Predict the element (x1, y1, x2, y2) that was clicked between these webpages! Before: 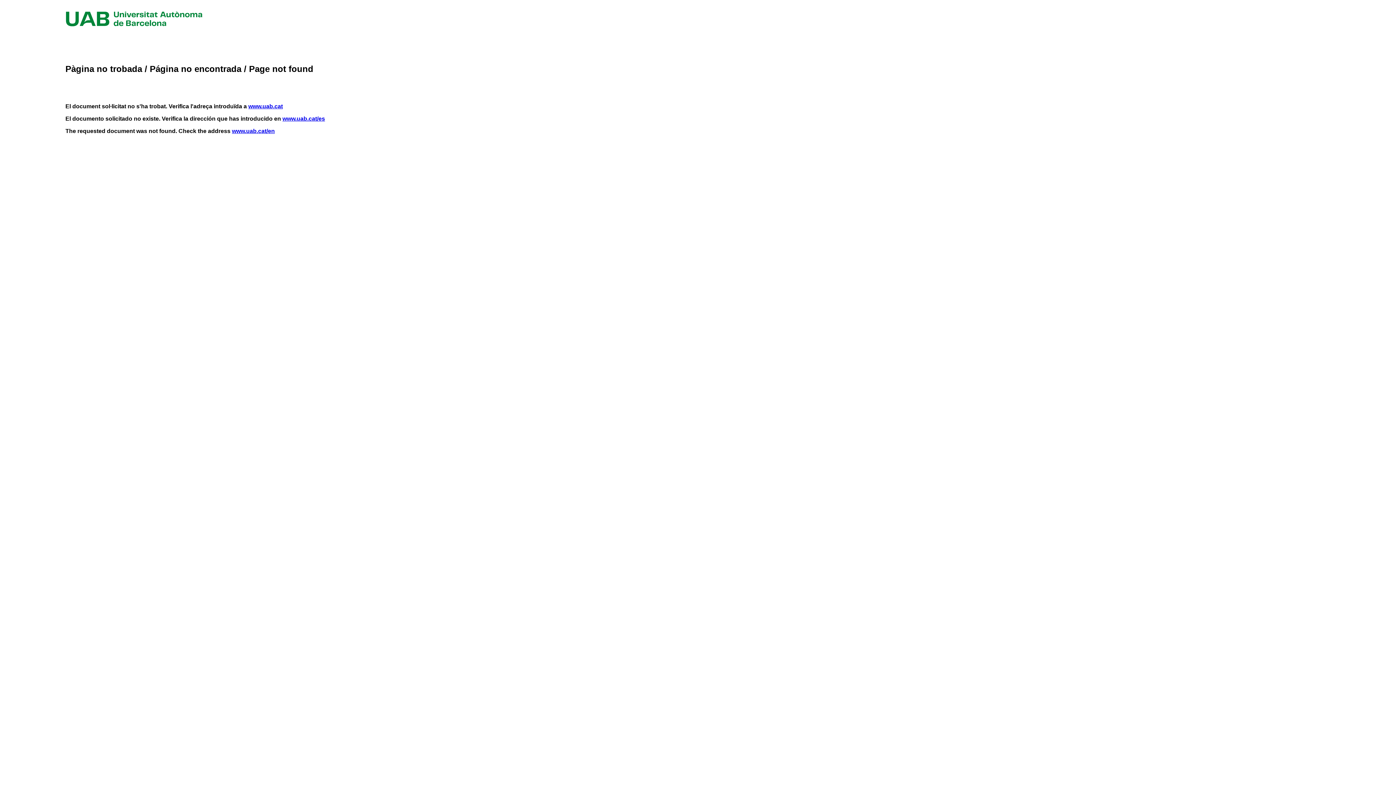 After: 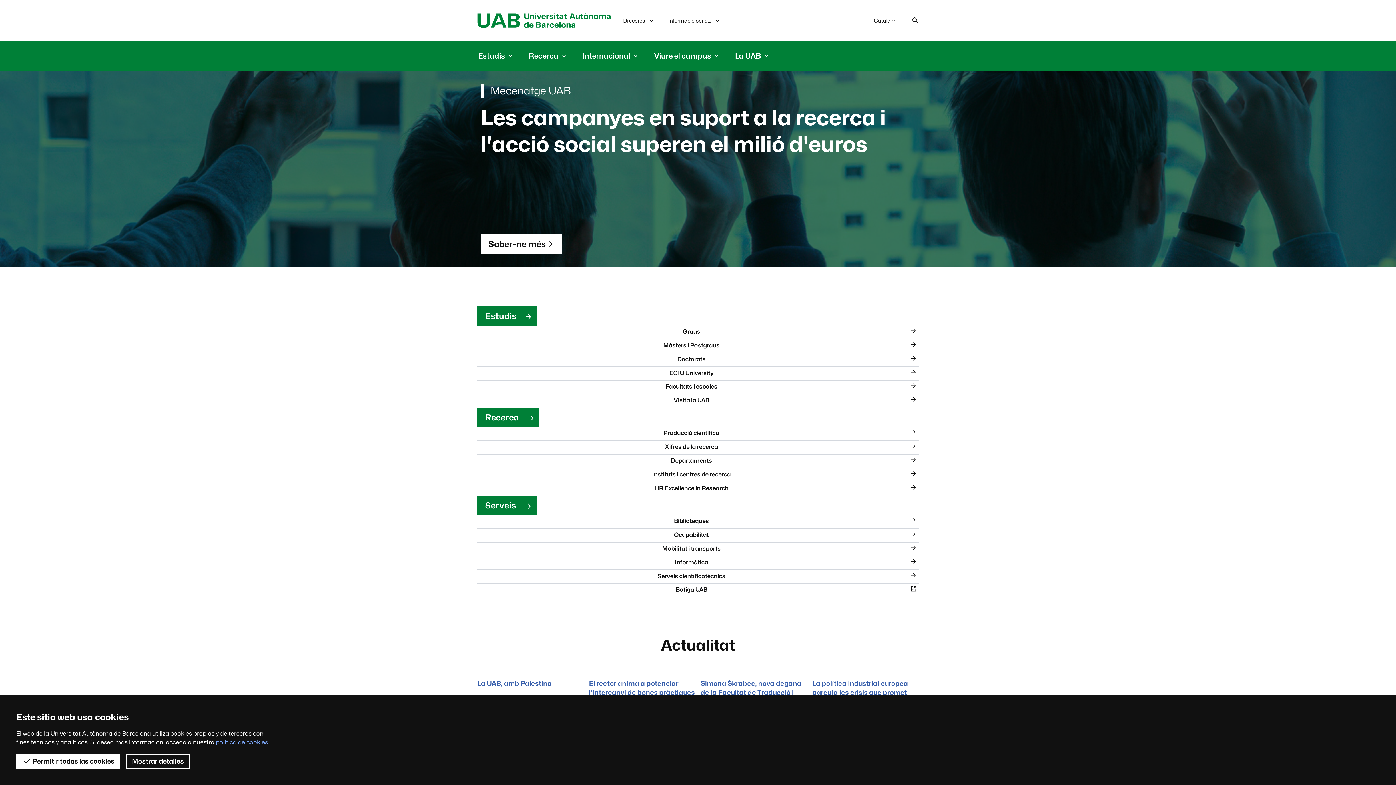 Action: bbox: (248, 103, 282, 109) label: www.uab.cat